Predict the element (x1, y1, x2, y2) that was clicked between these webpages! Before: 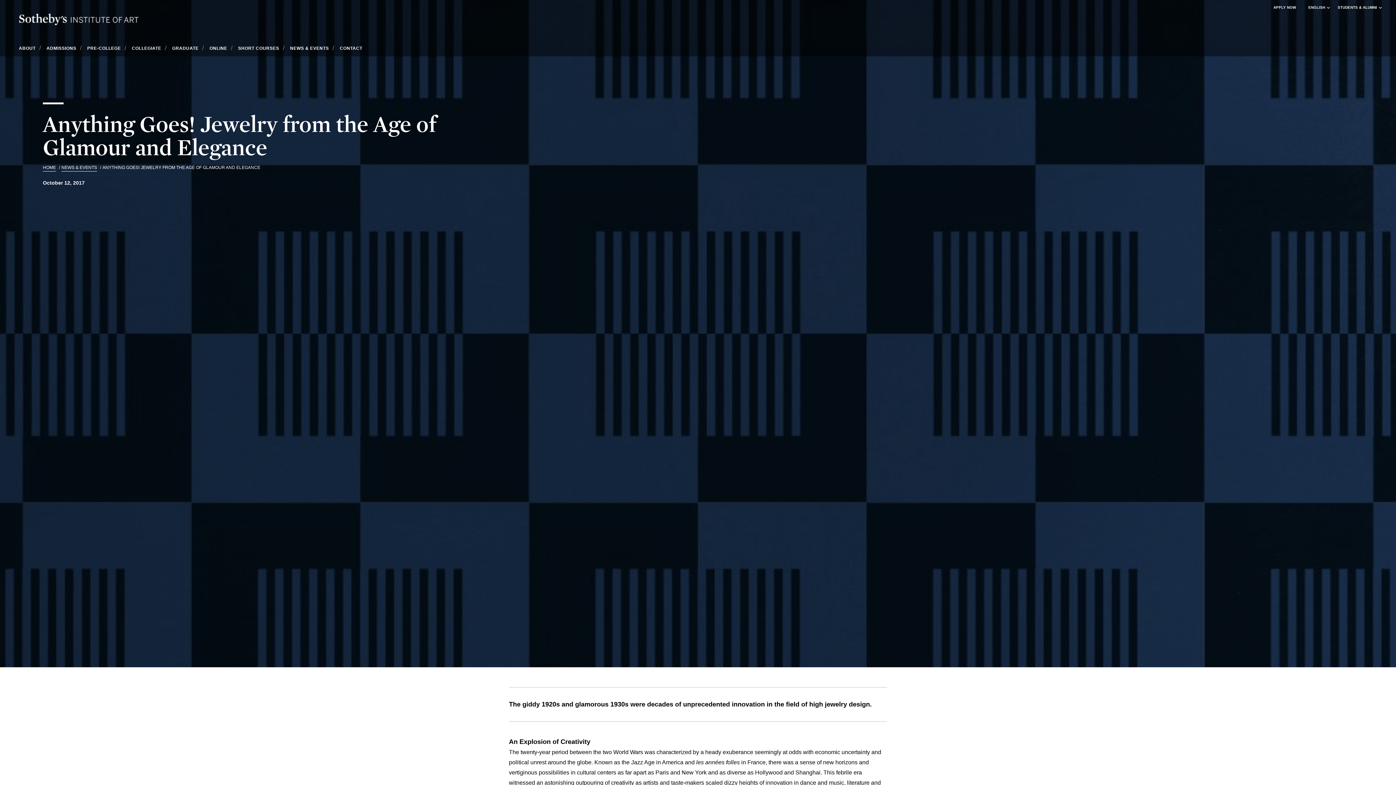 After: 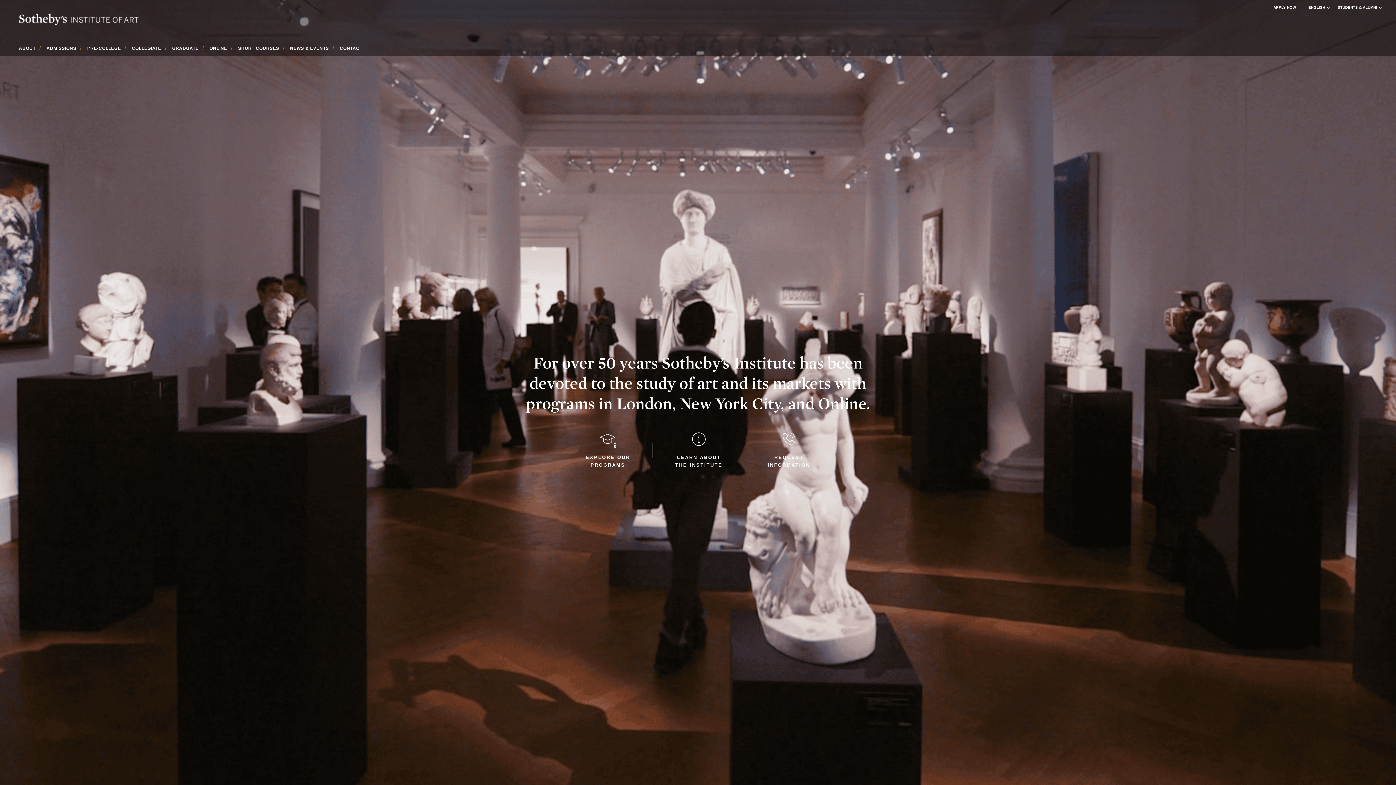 Action: bbox: (18, 13, 138, 25)